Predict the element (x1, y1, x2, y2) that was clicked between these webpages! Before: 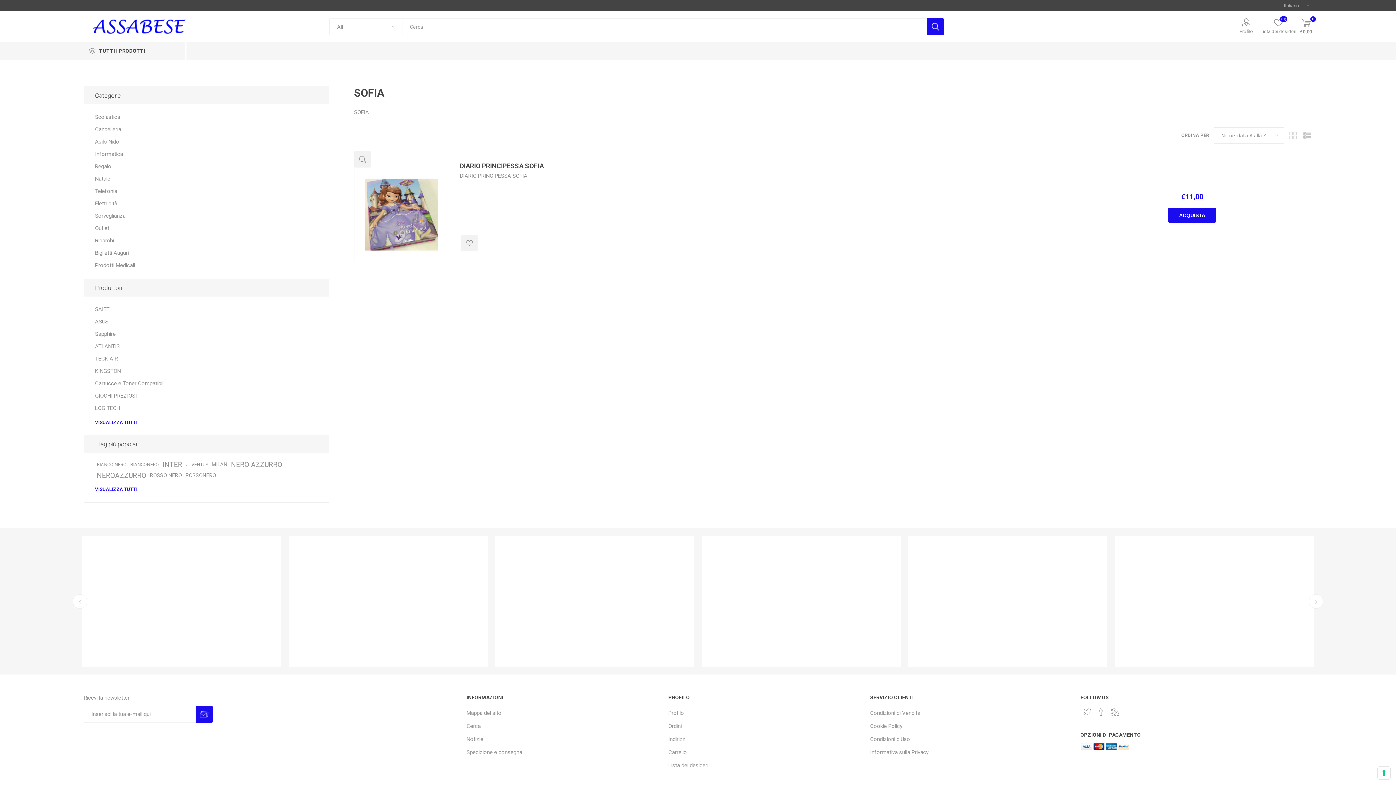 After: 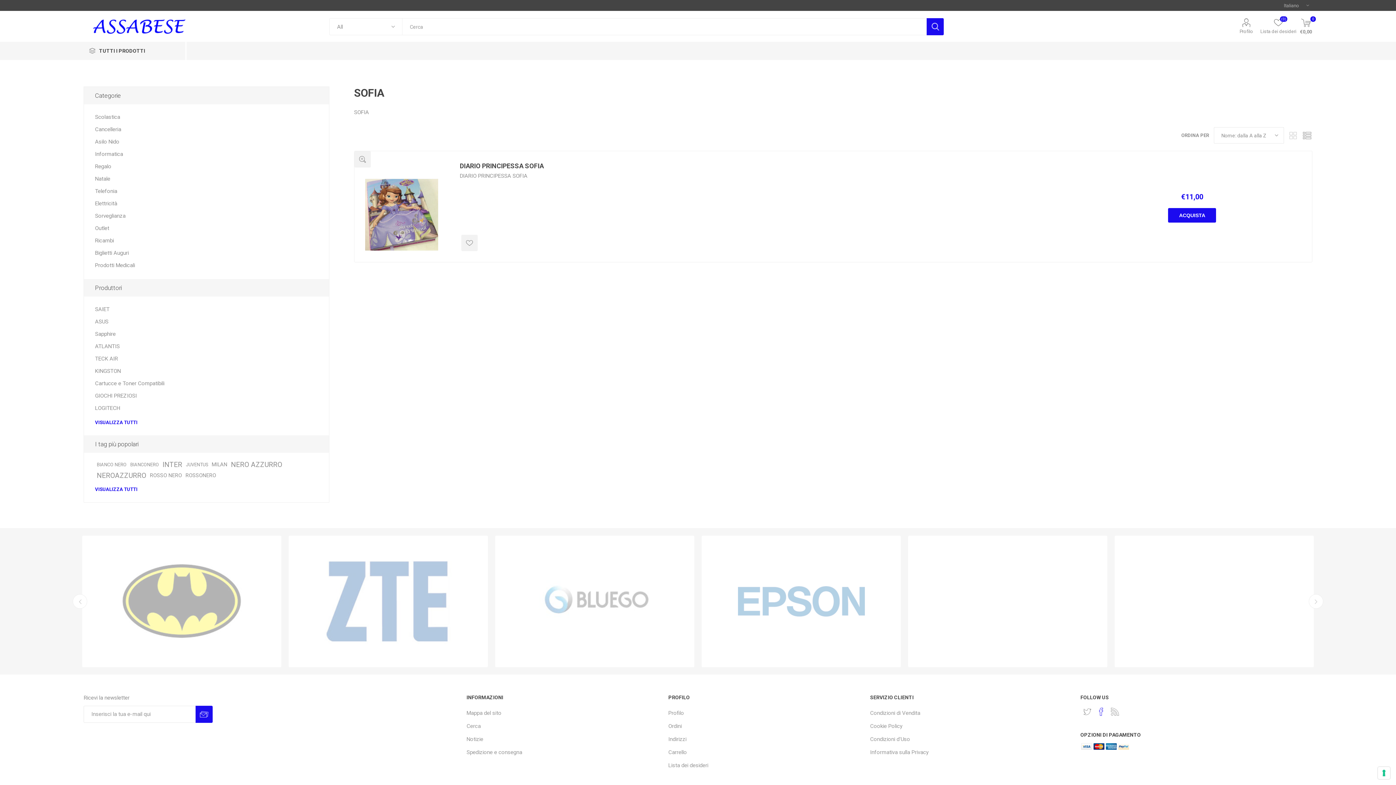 Action: bbox: (1095, 706, 1107, 717) label: Facebook